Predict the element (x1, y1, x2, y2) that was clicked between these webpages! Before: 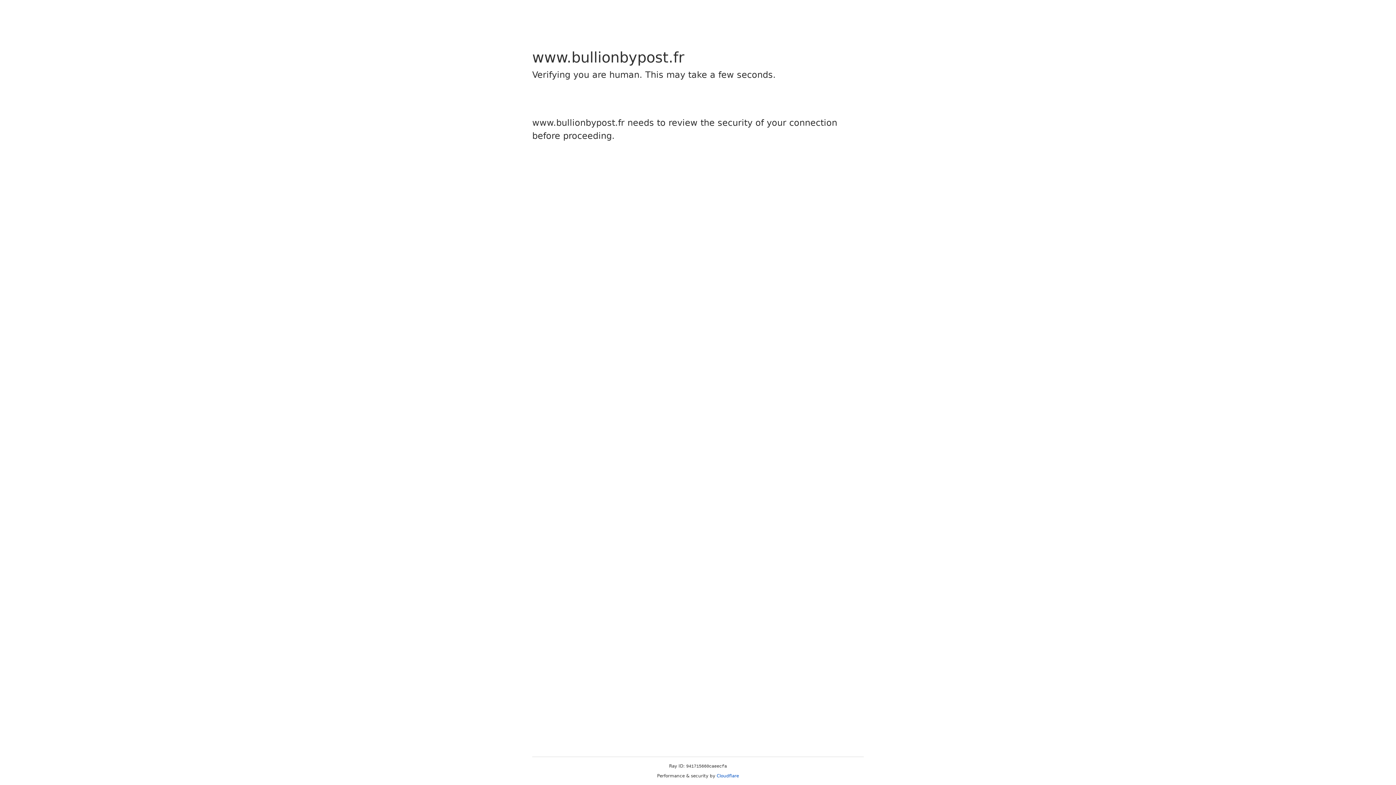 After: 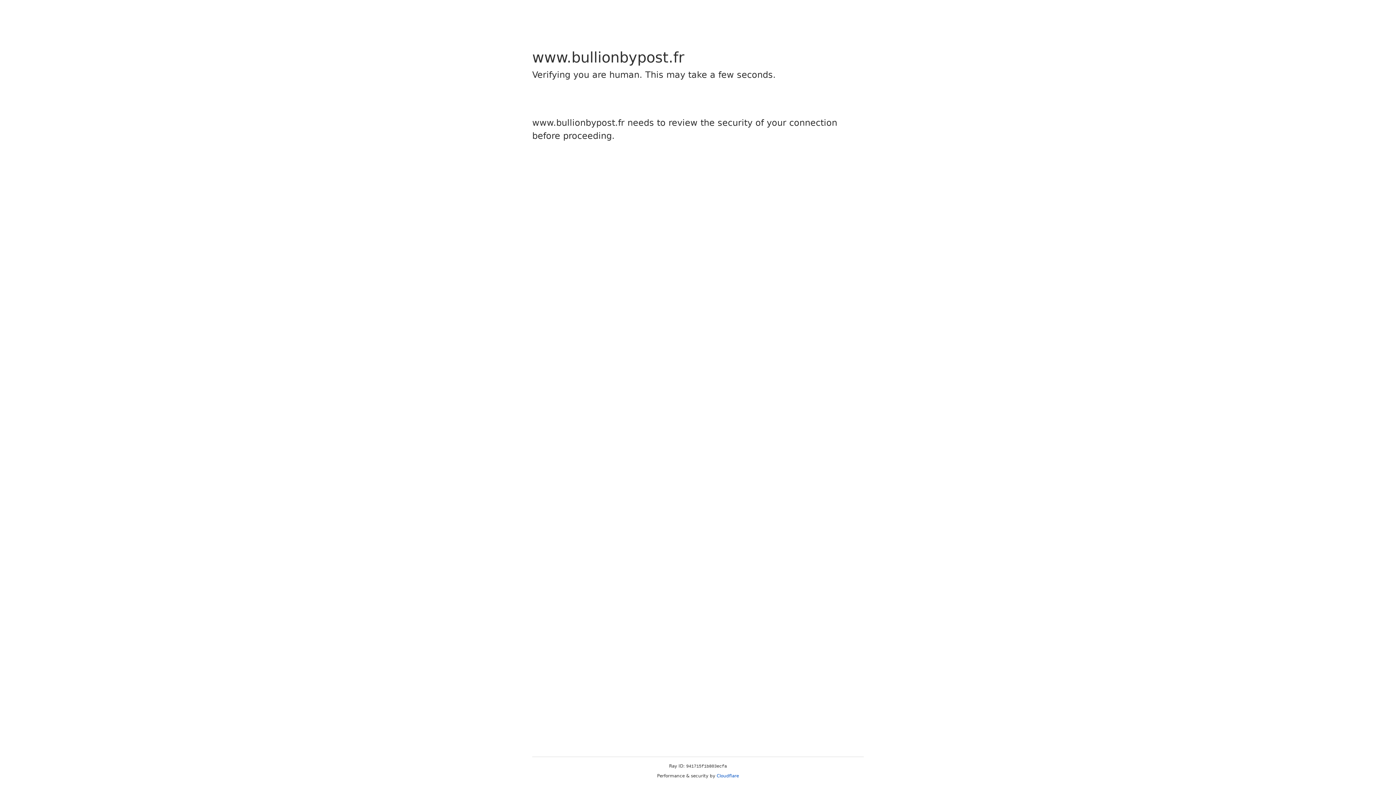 Action: label: Cloudflare bbox: (716, 773, 739, 778)